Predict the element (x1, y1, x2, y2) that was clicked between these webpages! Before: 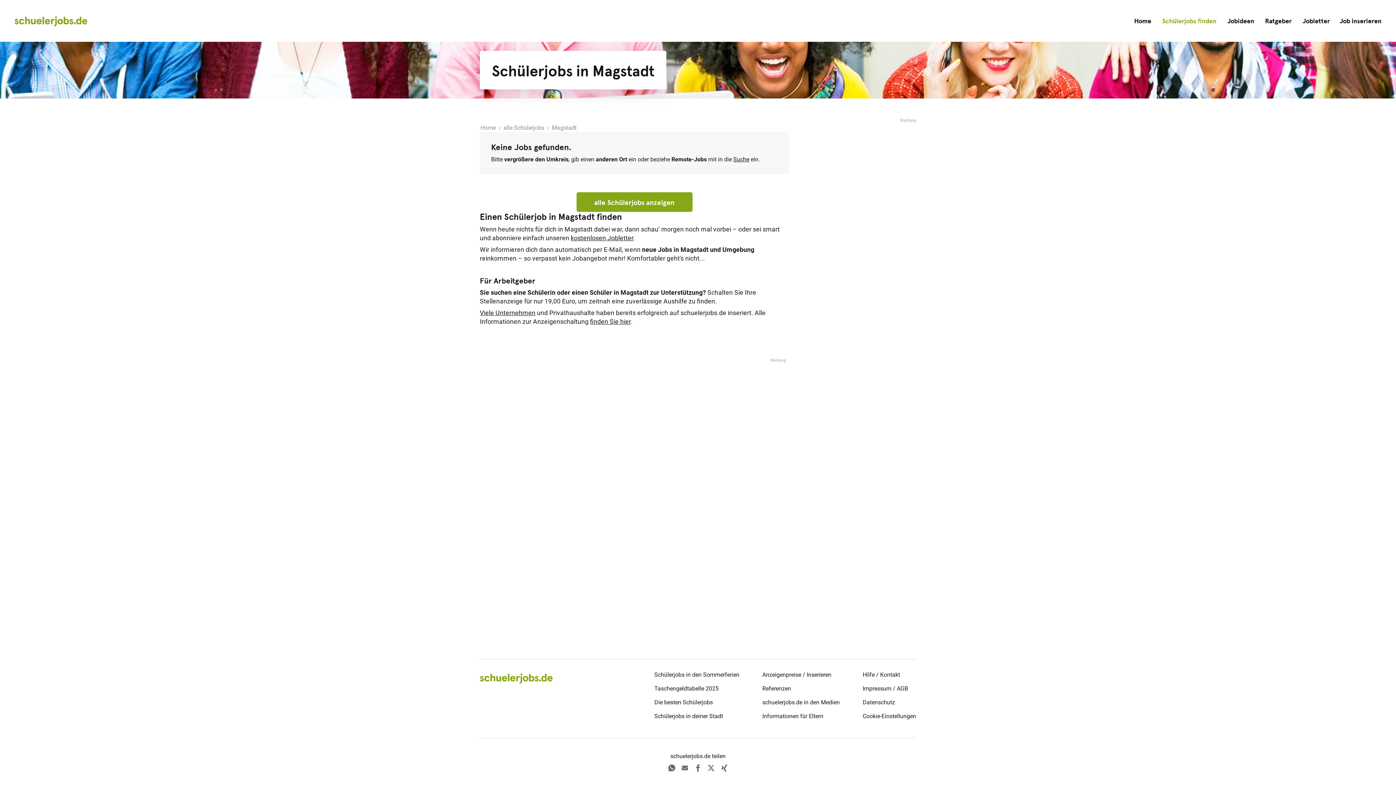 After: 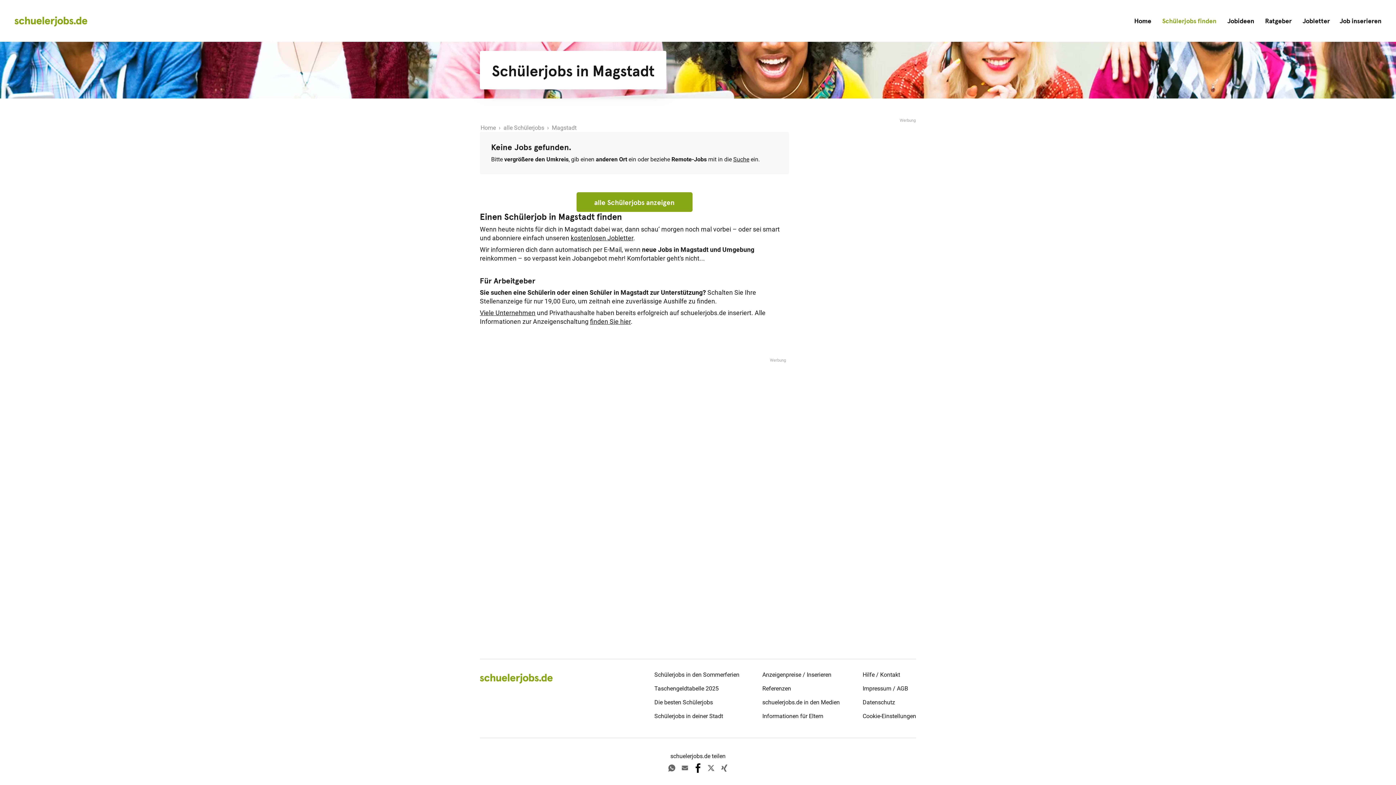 Action: bbox: (692, 762, 703, 773)